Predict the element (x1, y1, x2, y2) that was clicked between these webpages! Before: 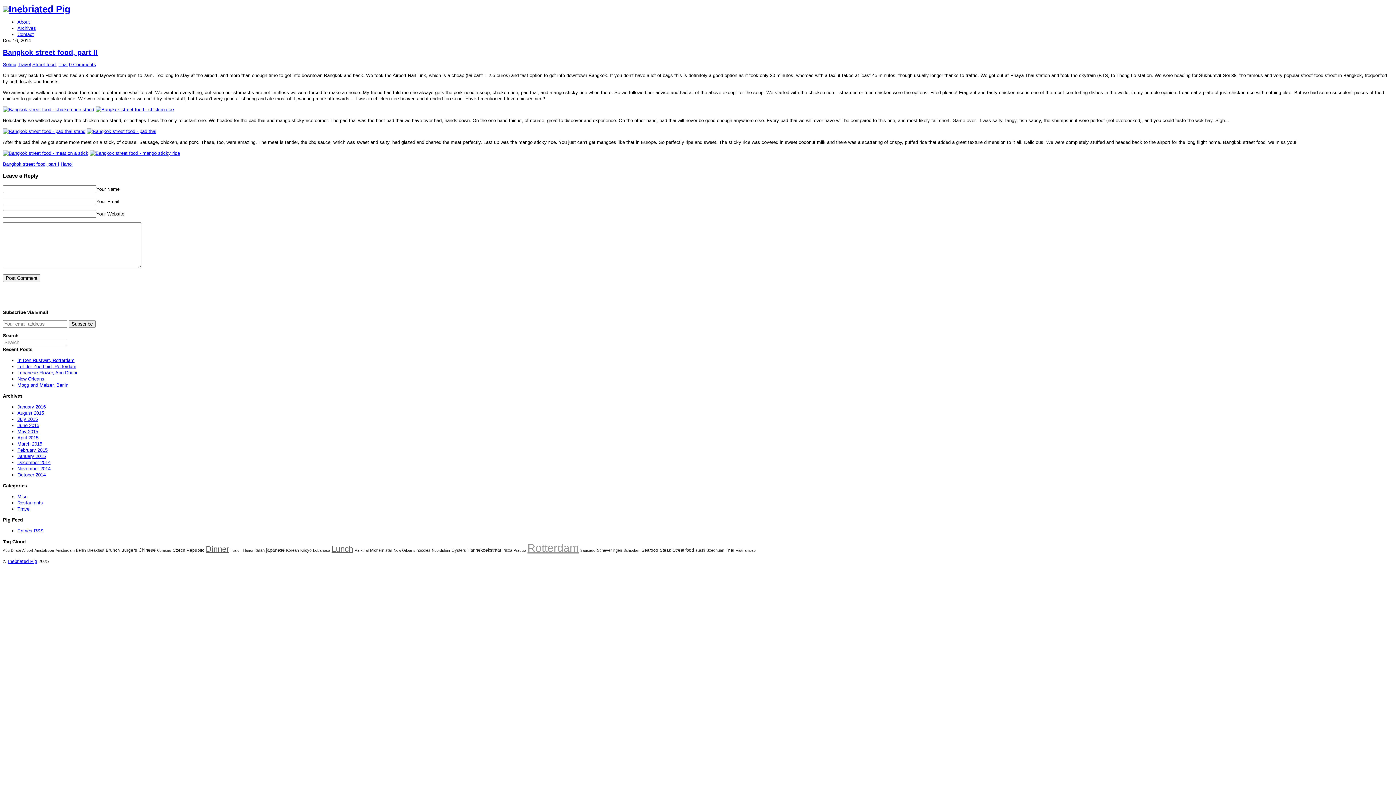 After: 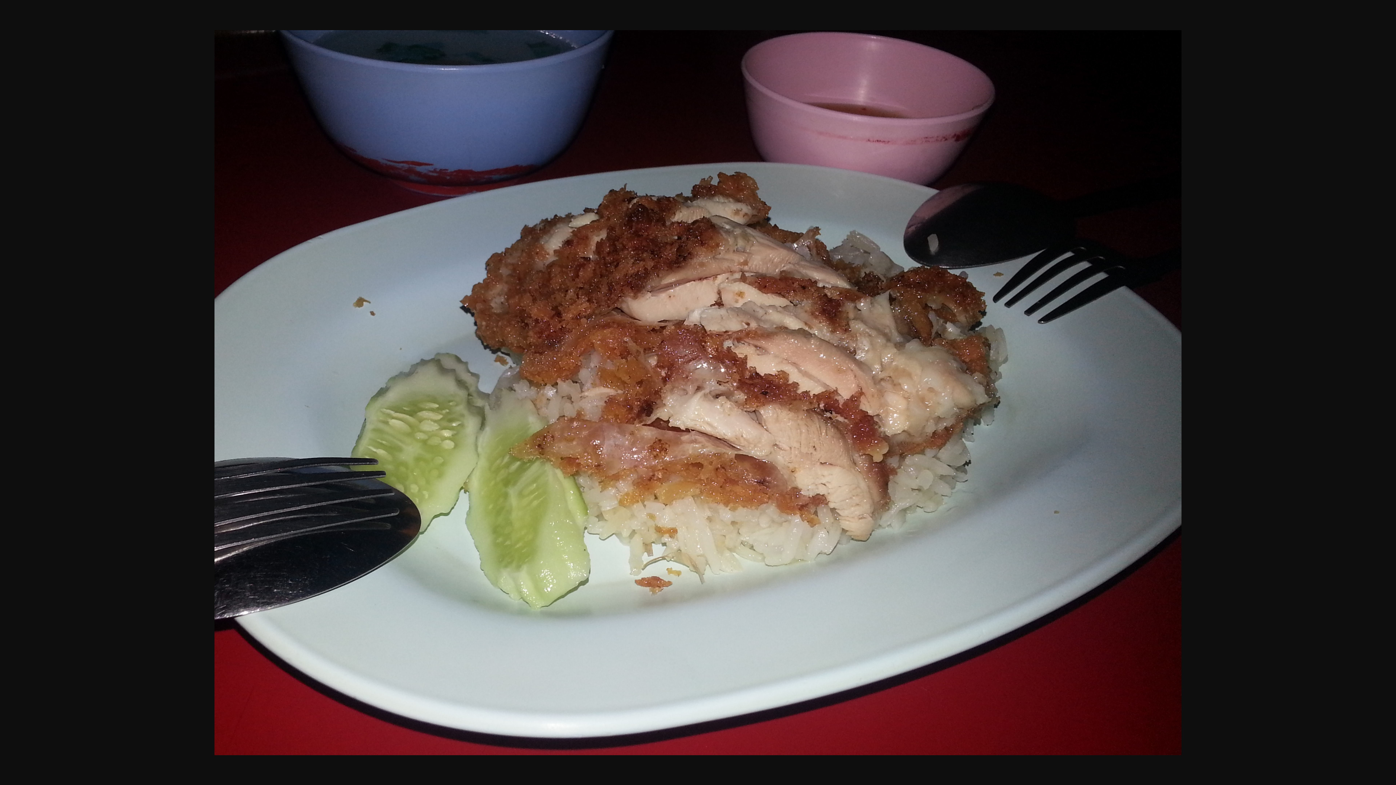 Action: bbox: (95, 106, 173, 112)